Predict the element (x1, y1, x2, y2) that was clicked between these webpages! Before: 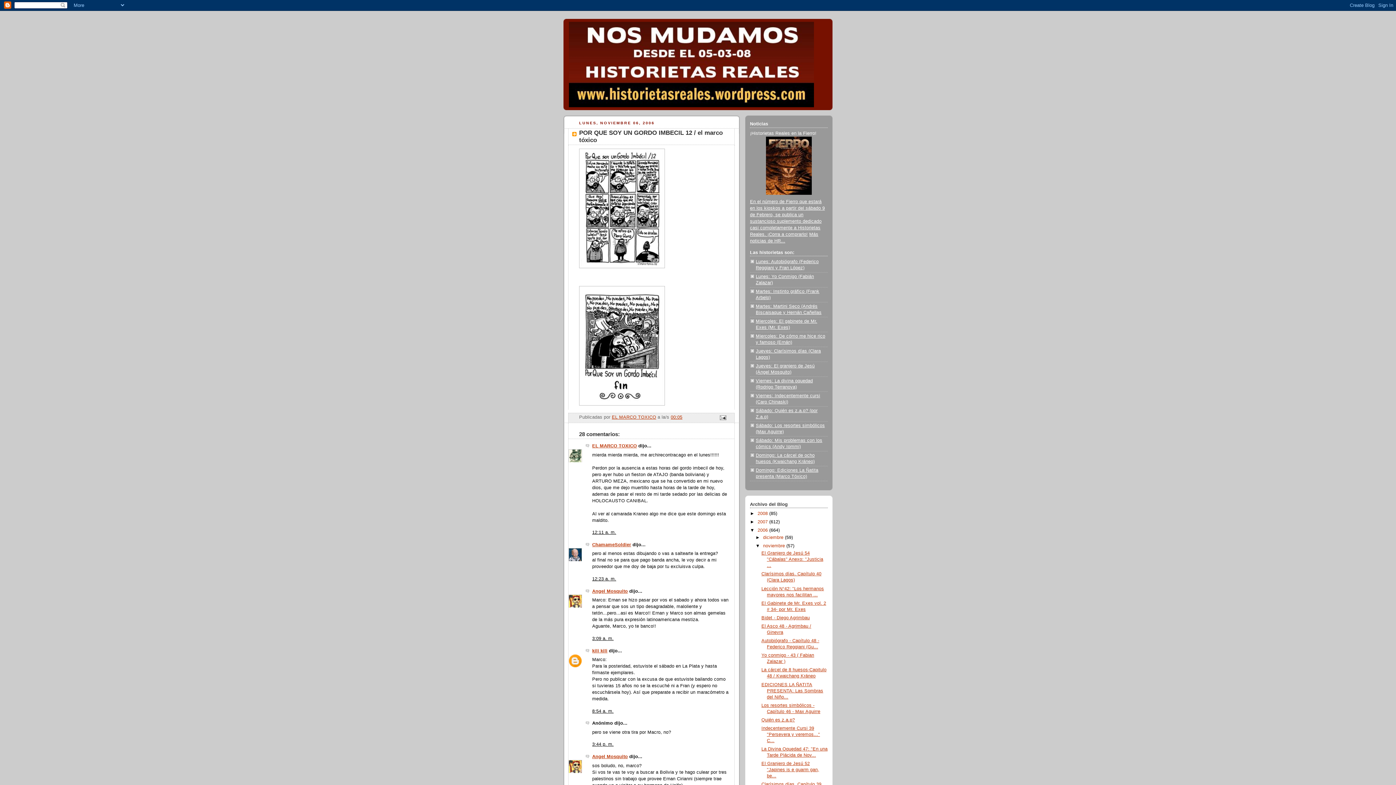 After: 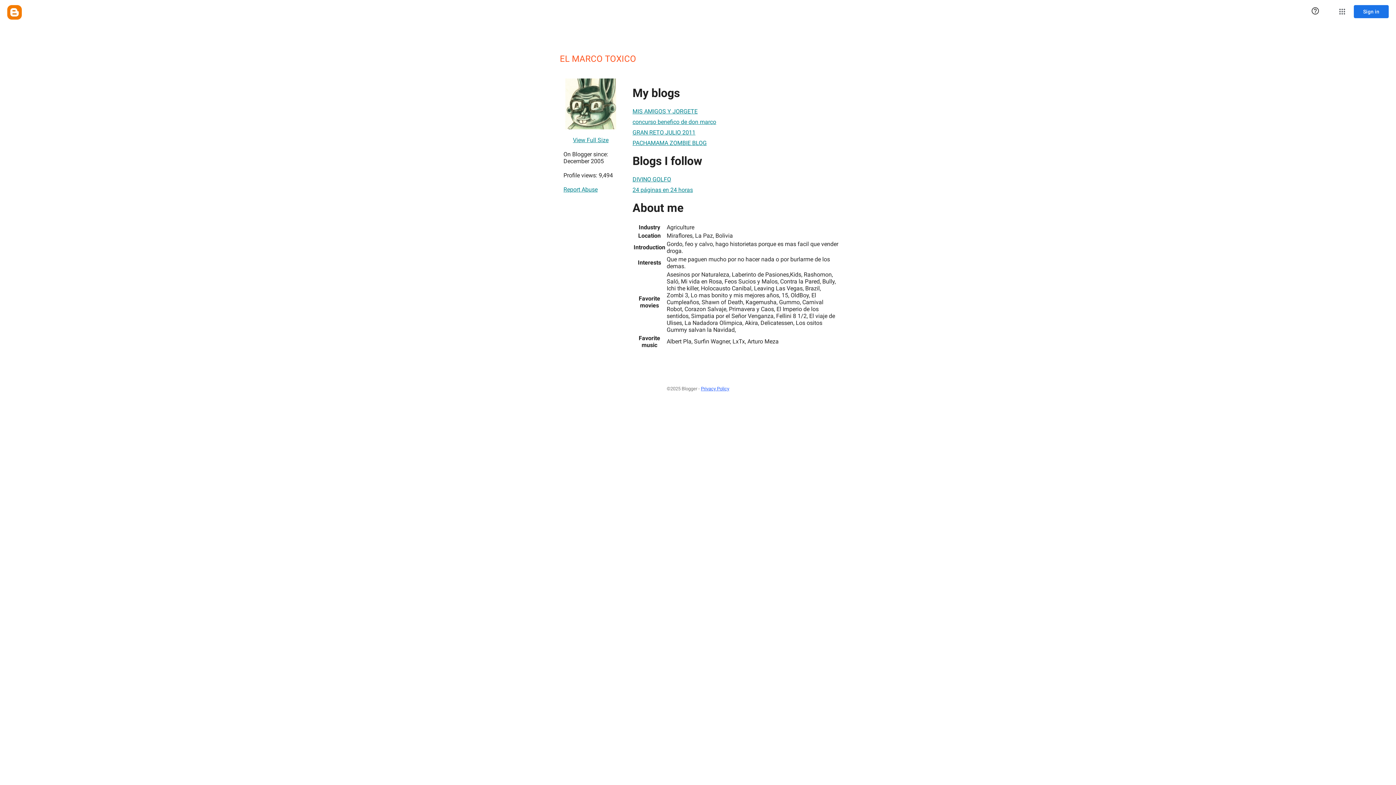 Action: bbox: (592, 443, 637, 448) label: EL MARCO TOXICO